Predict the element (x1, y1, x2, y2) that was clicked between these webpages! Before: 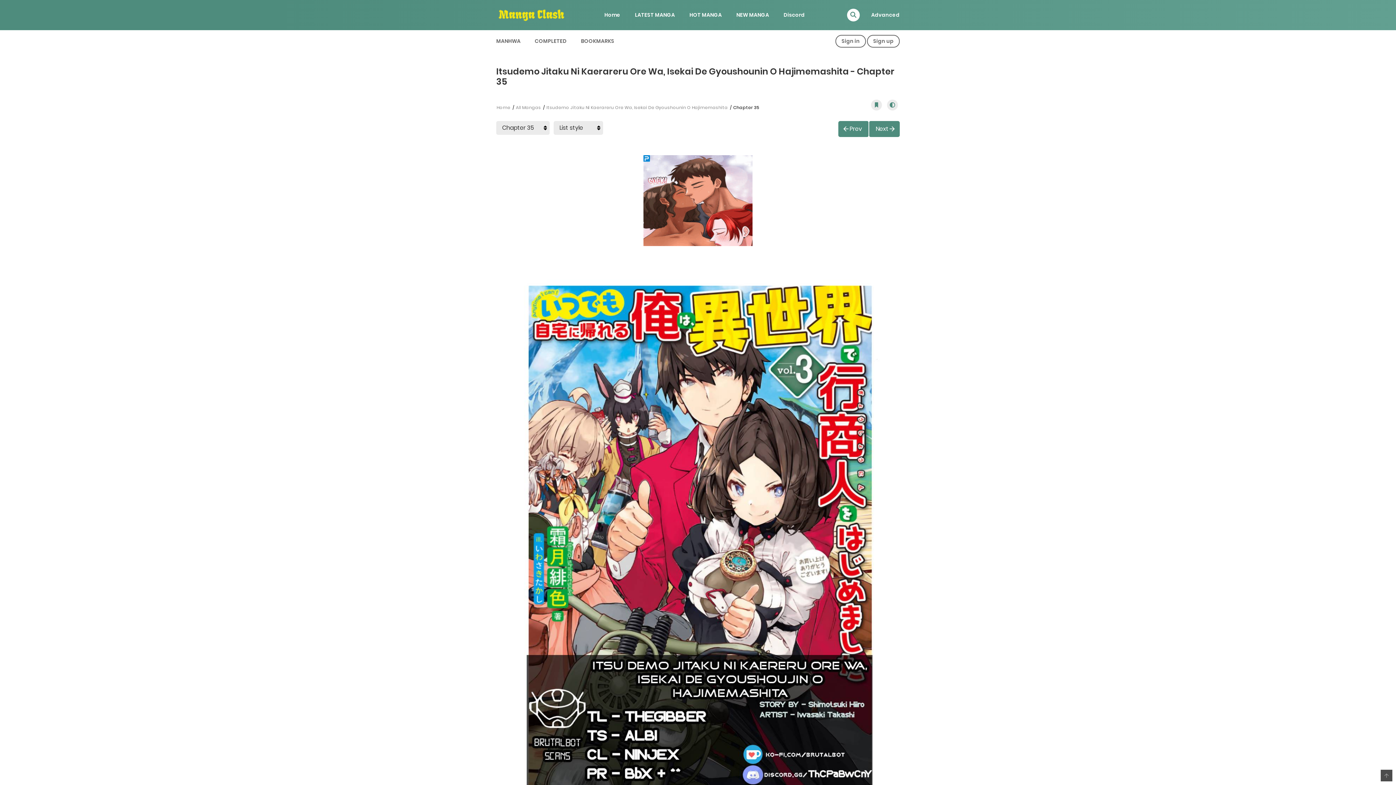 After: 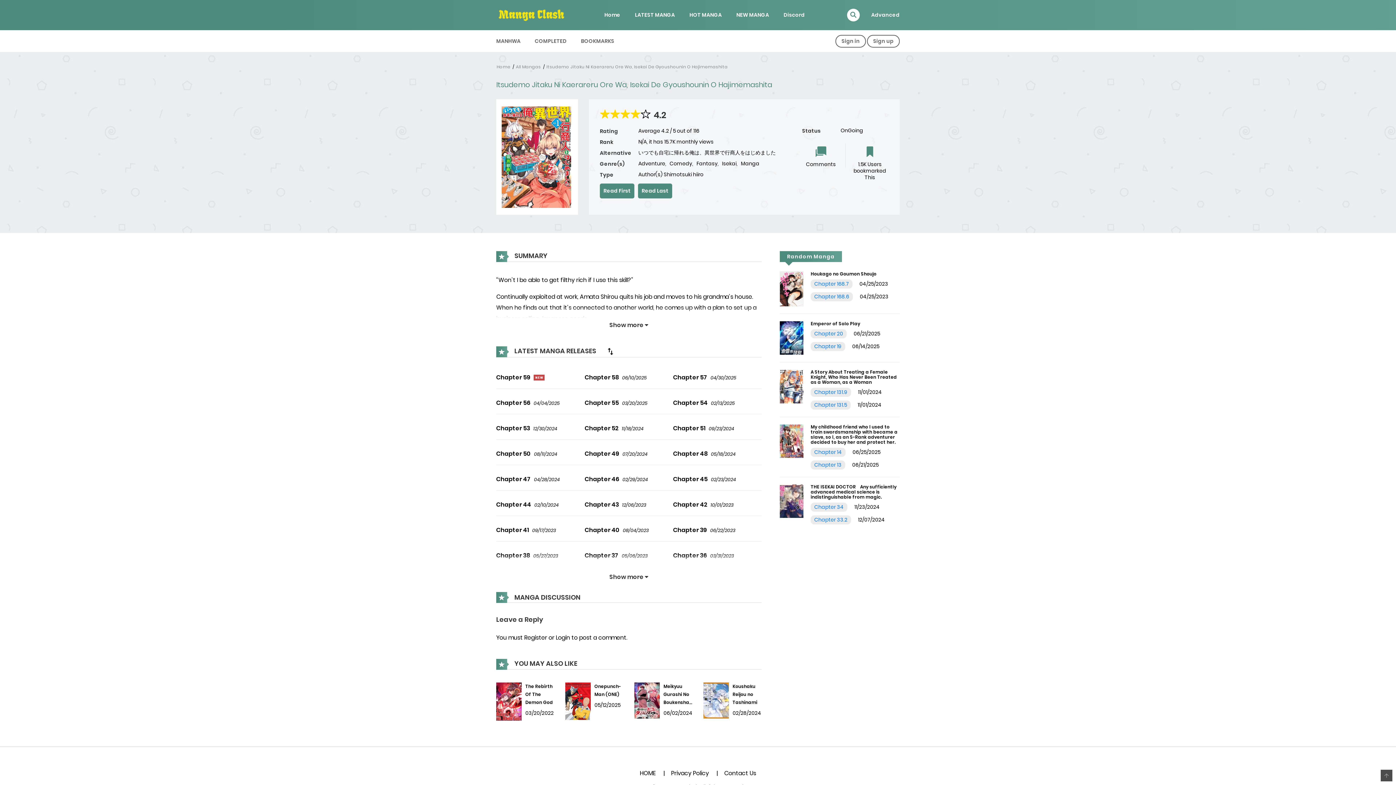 Action: bbox: (546, 104, 728, 110) label: Itsudemo Jitaku Ni Kaerareru Ore Wa, Isekai De Gyoushounin O Hajimemashita